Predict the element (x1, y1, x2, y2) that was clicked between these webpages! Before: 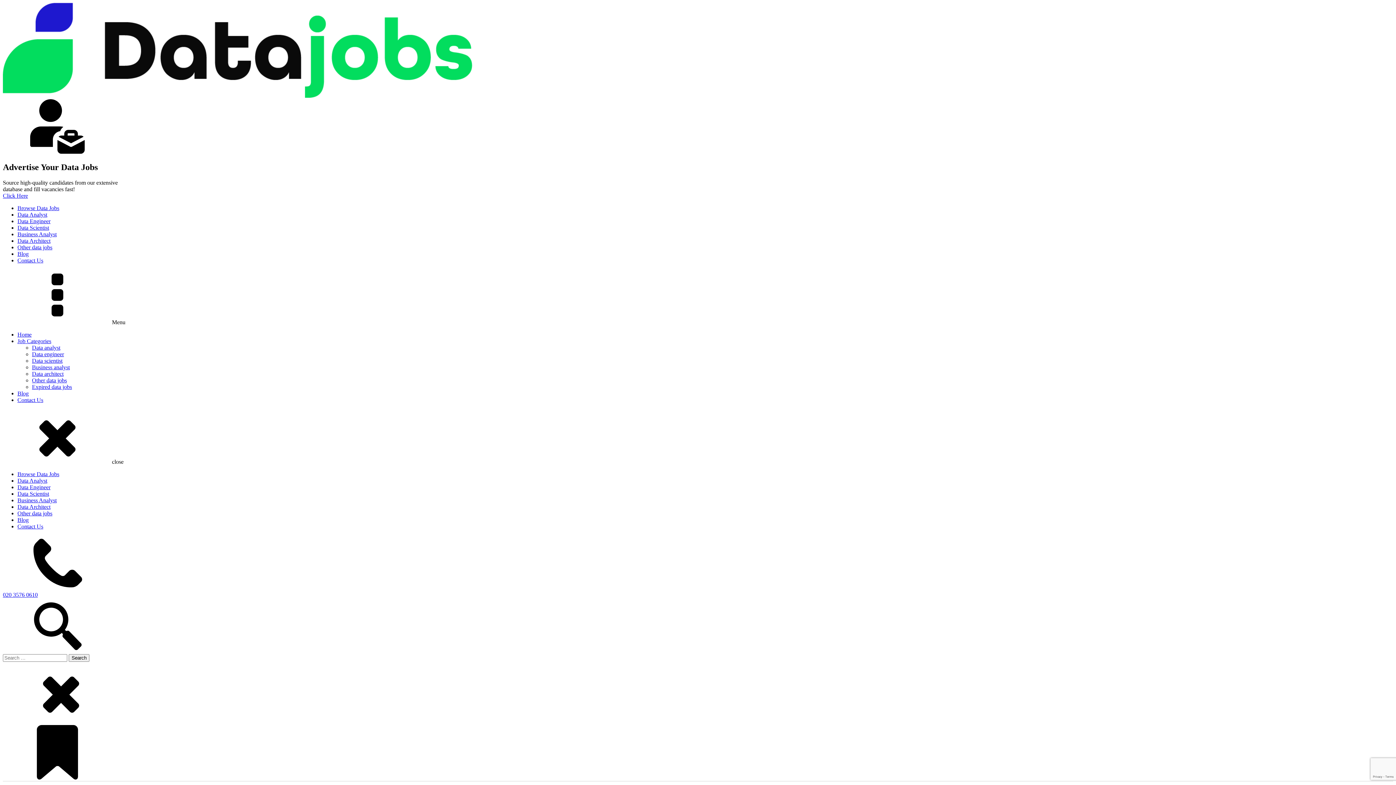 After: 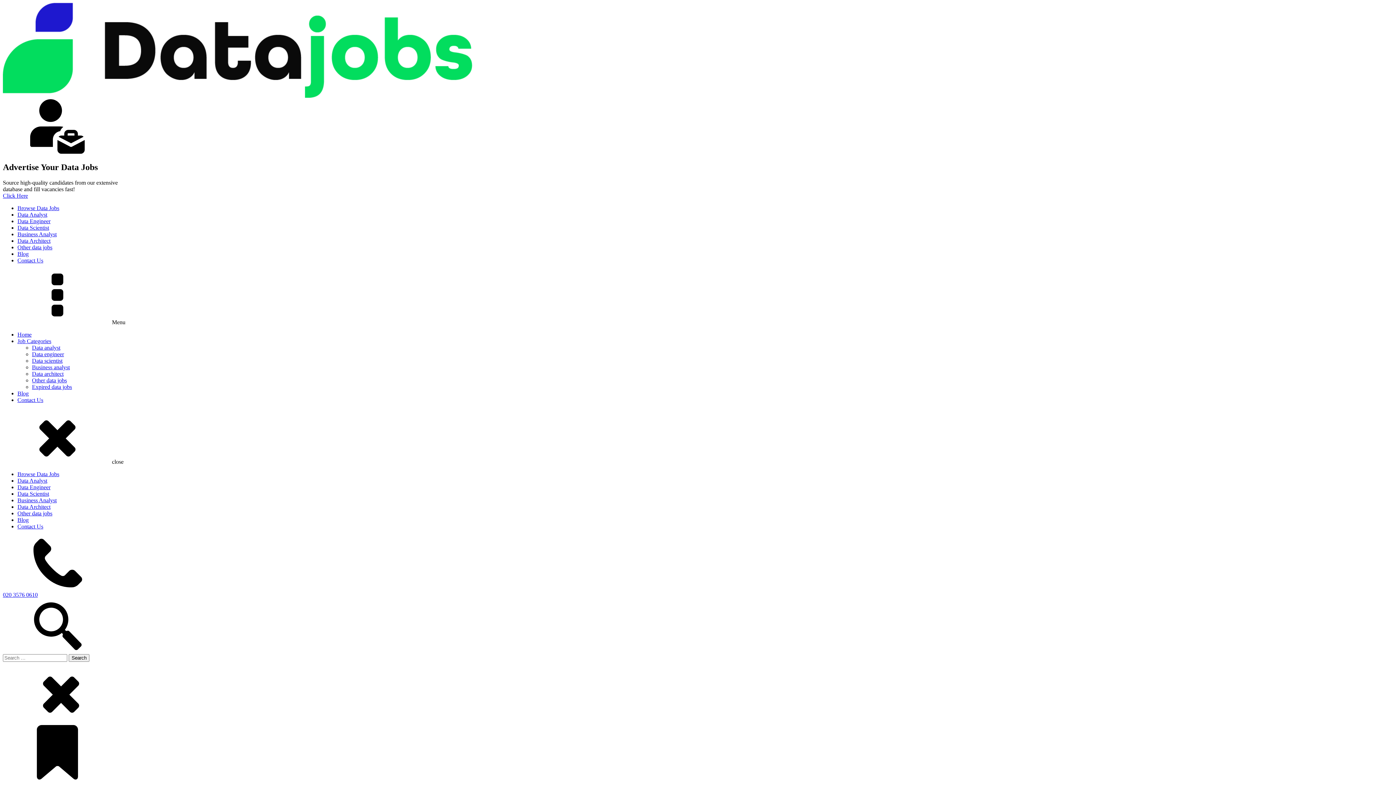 Action: bbox: (2, 92, 472, 98)